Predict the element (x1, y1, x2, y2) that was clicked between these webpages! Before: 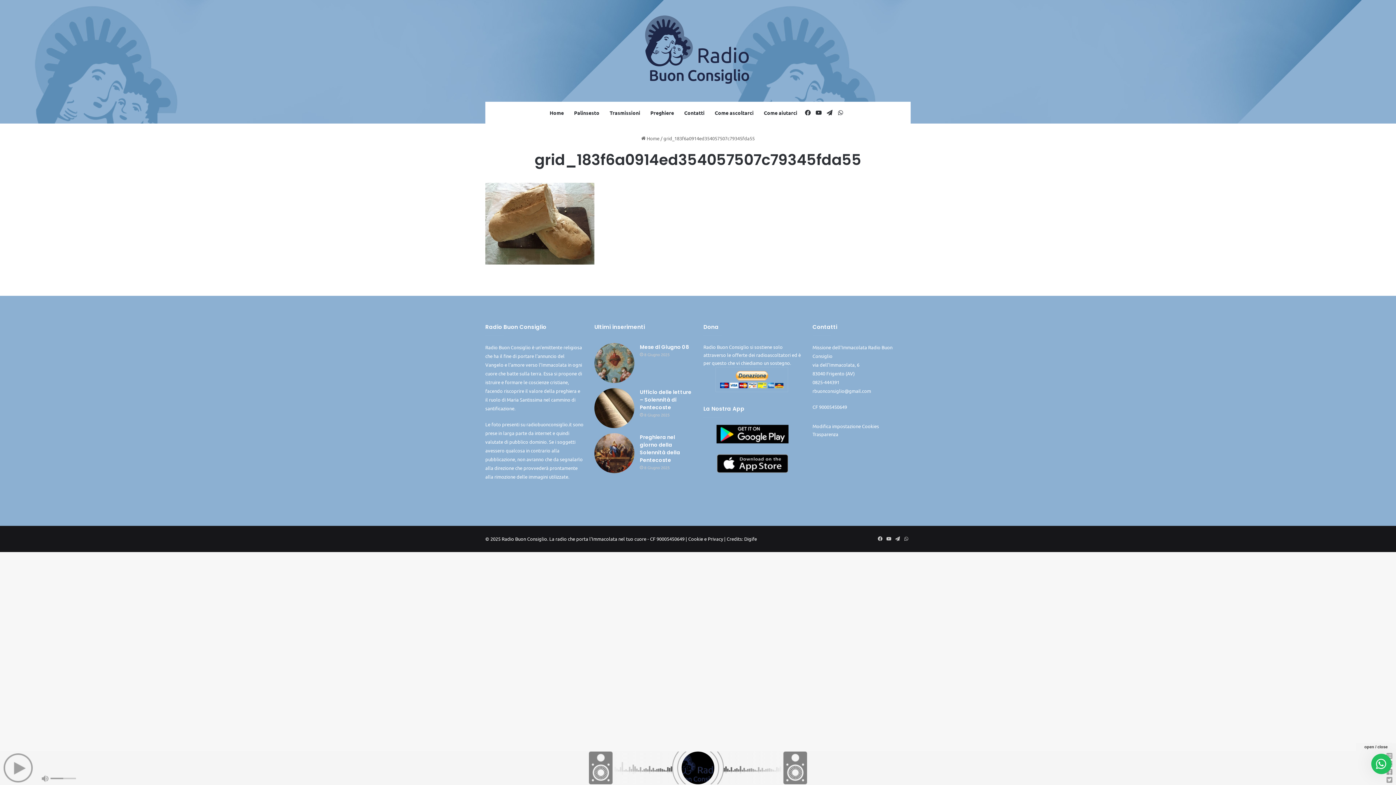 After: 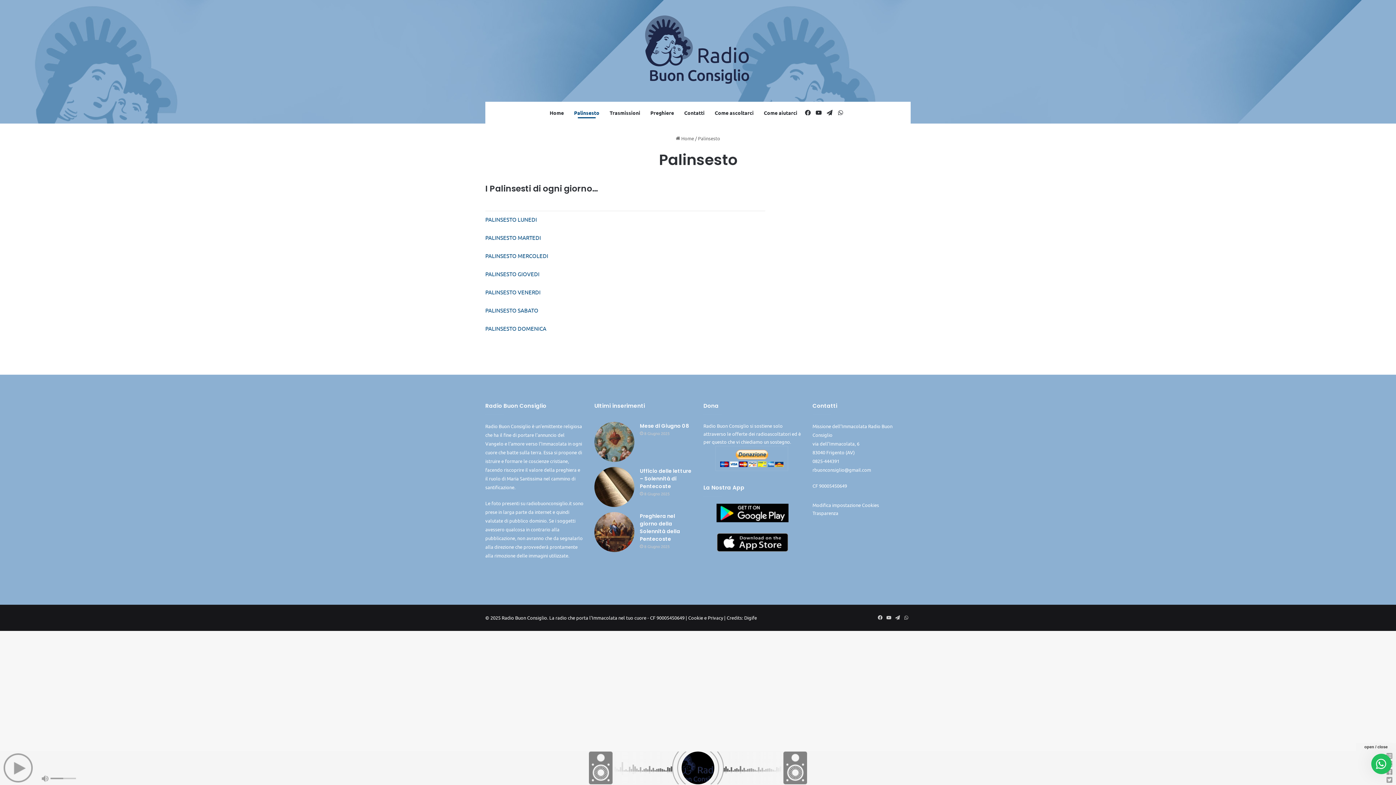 Action: bbox: (569, 101, 604, 123) label: Palinsesto